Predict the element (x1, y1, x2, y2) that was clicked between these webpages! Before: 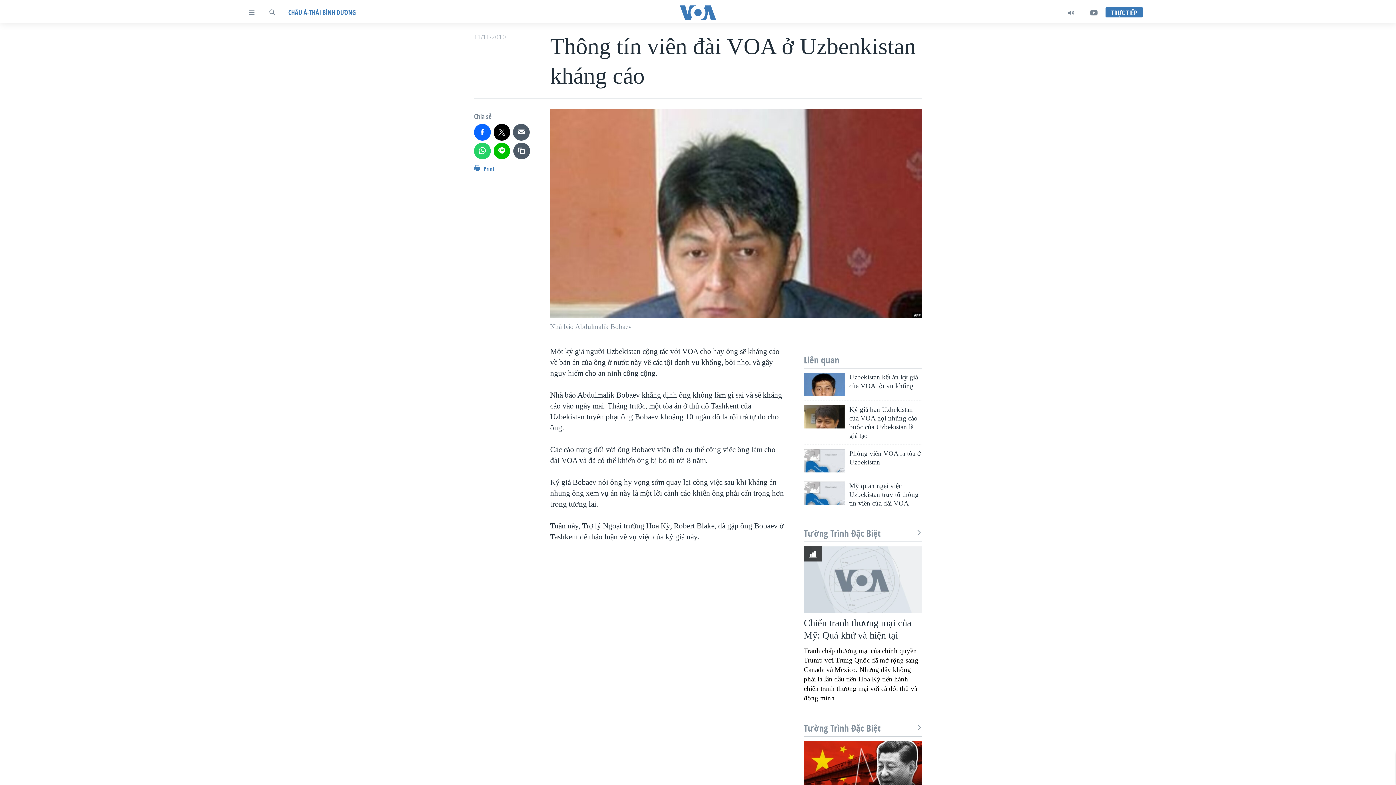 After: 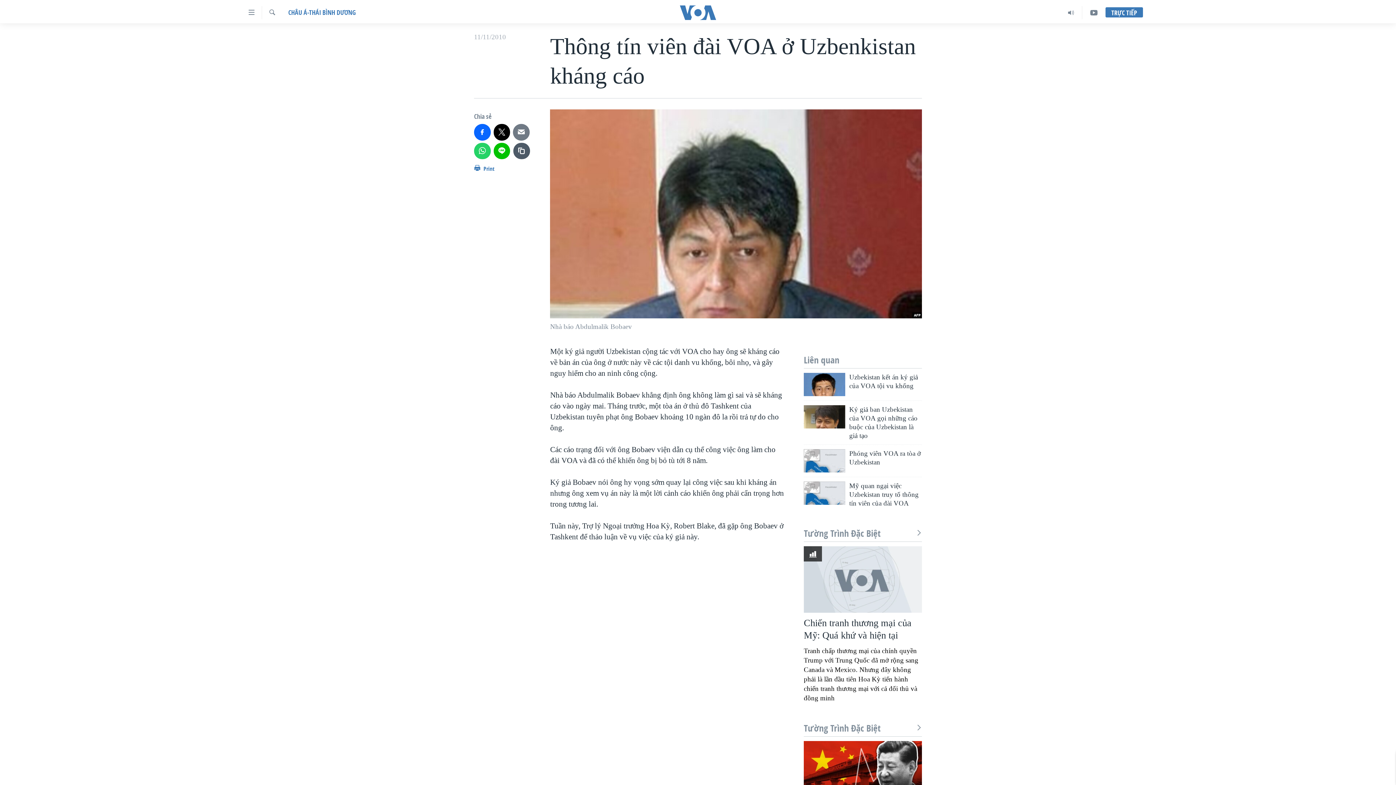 Action: bbox: (513, 124, 529, 140)